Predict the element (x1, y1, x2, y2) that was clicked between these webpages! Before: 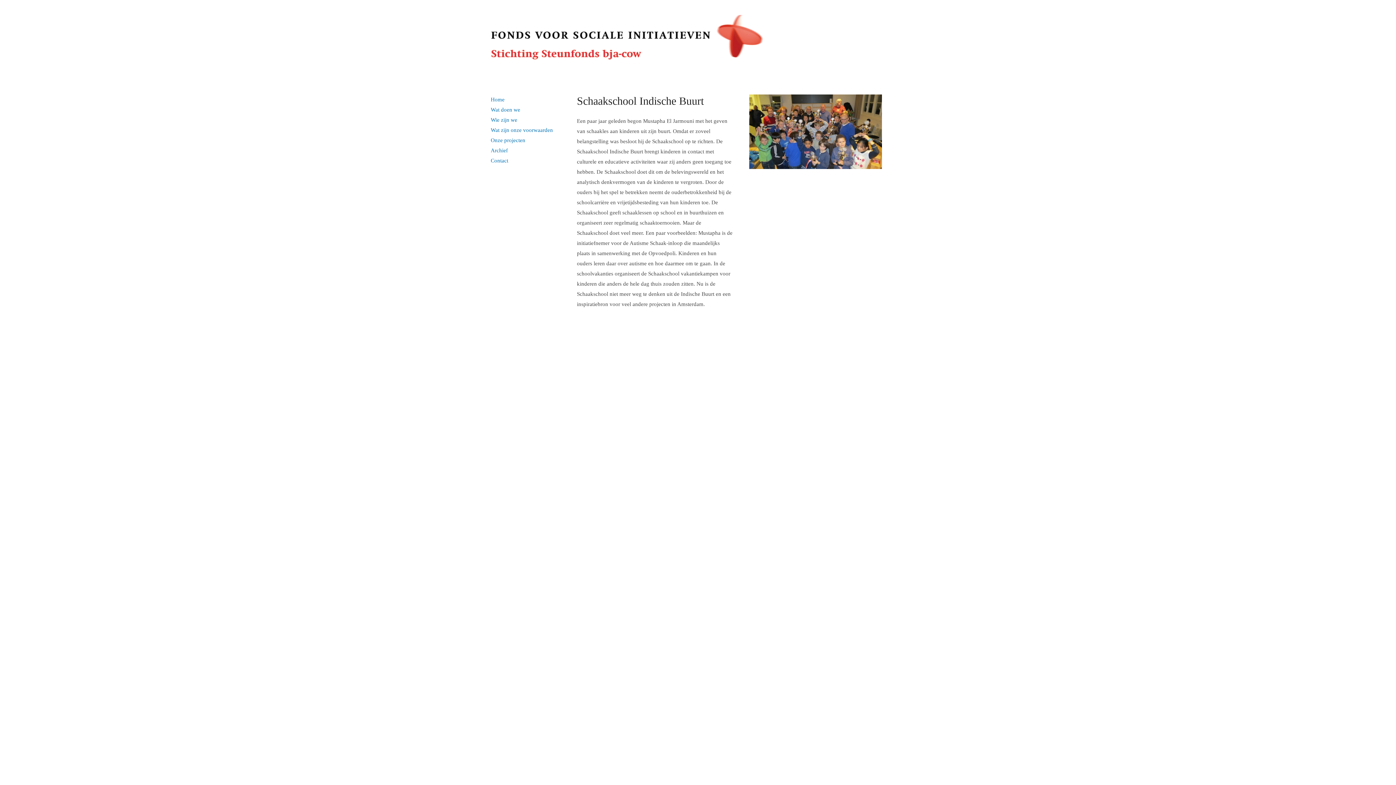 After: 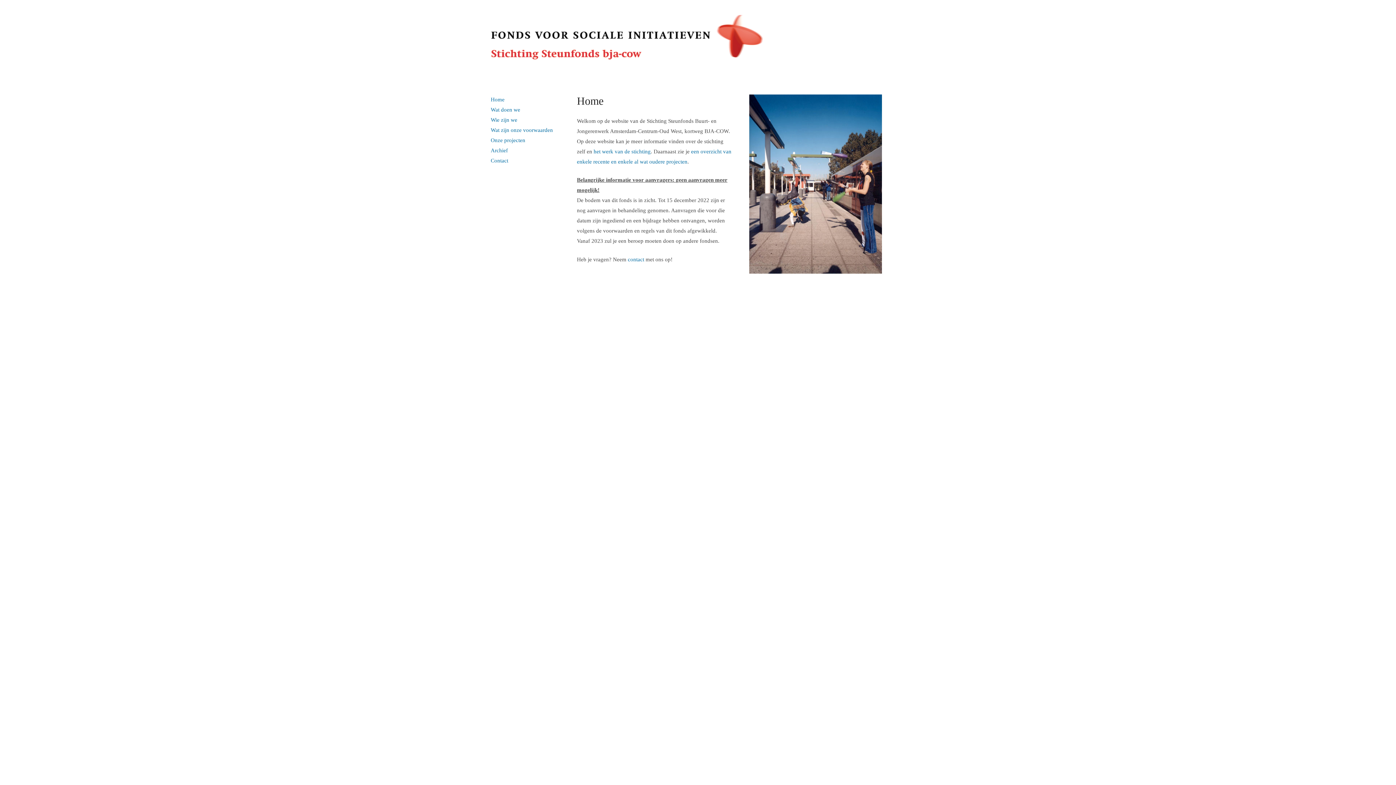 Action: bbox: (490, 3, 763, 69)